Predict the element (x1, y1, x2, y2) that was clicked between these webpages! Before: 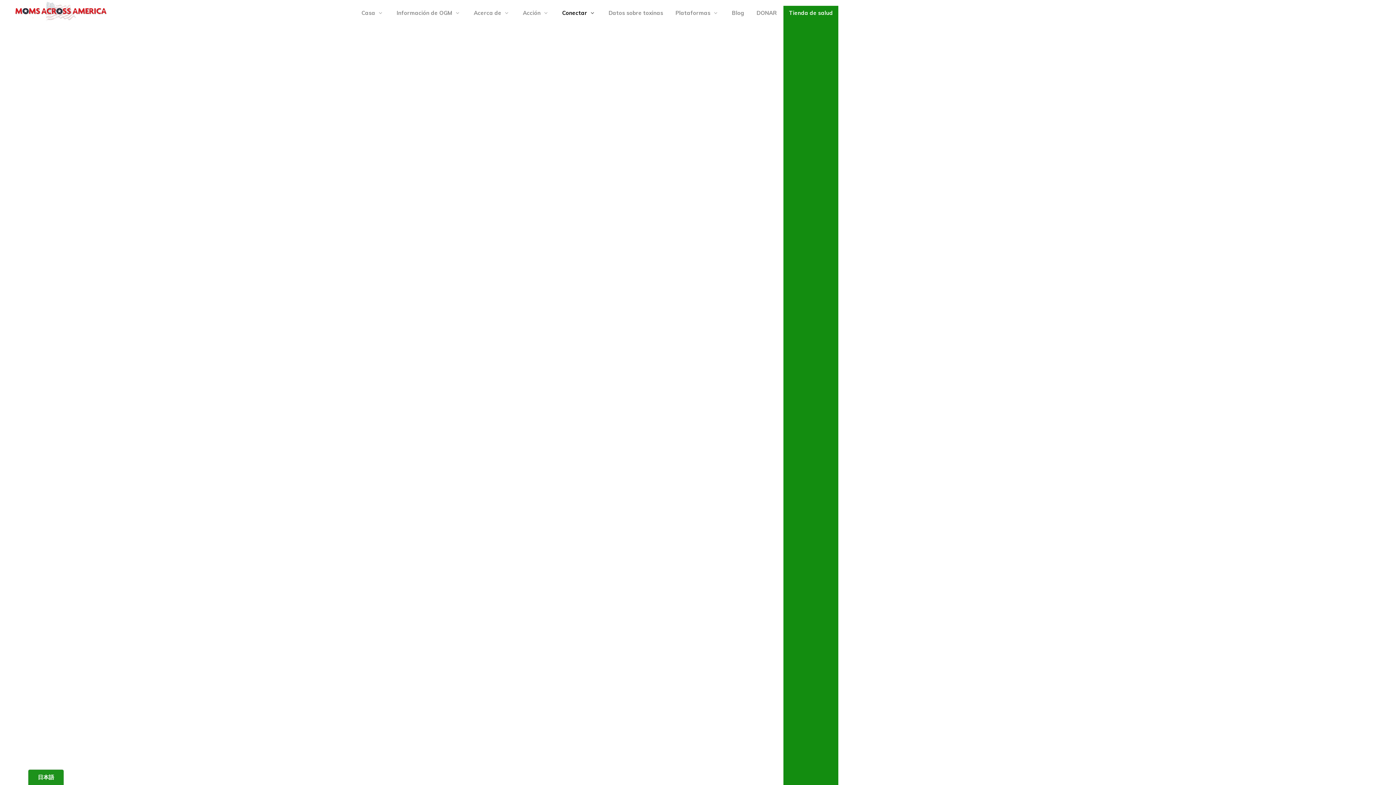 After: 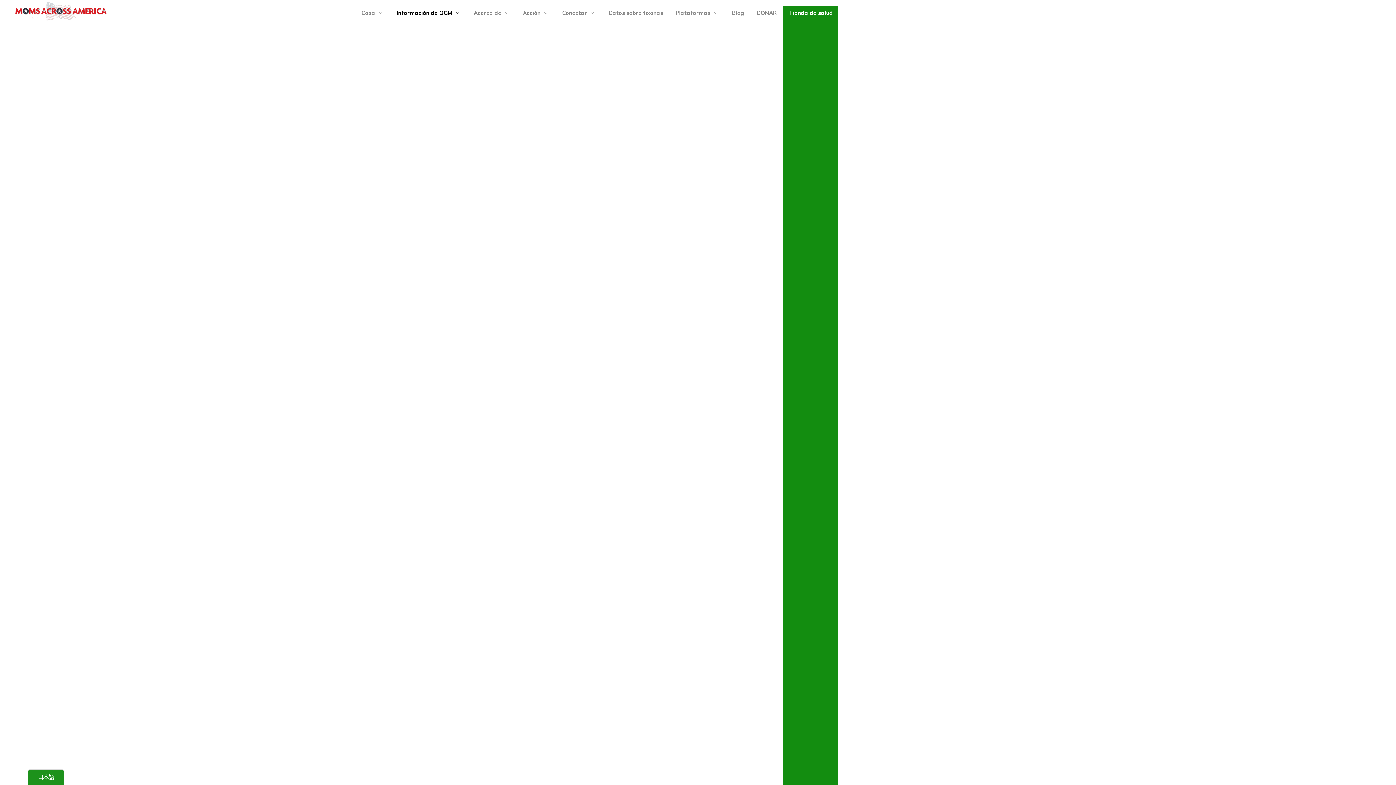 Action: bbox: (391, 5, 466, 791) label: Información de OGM 